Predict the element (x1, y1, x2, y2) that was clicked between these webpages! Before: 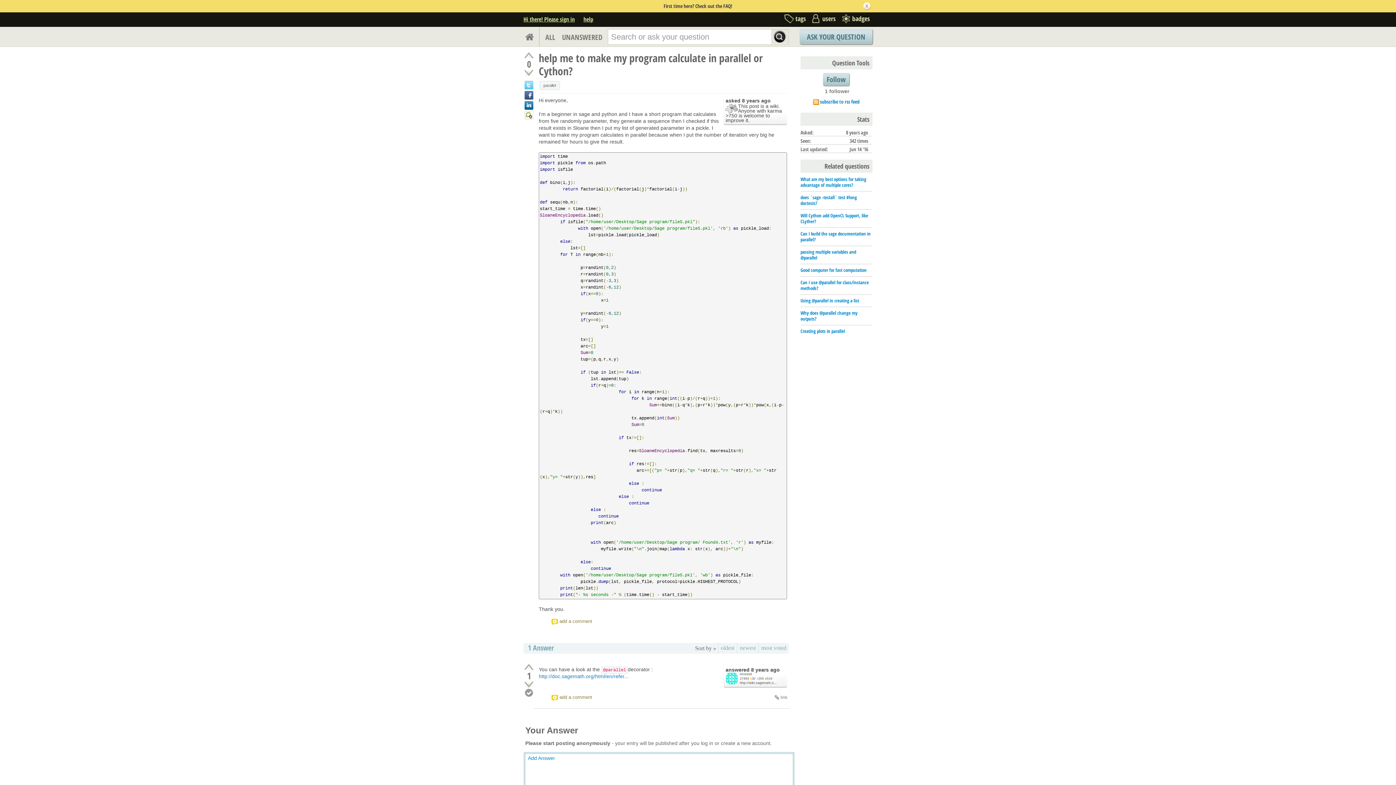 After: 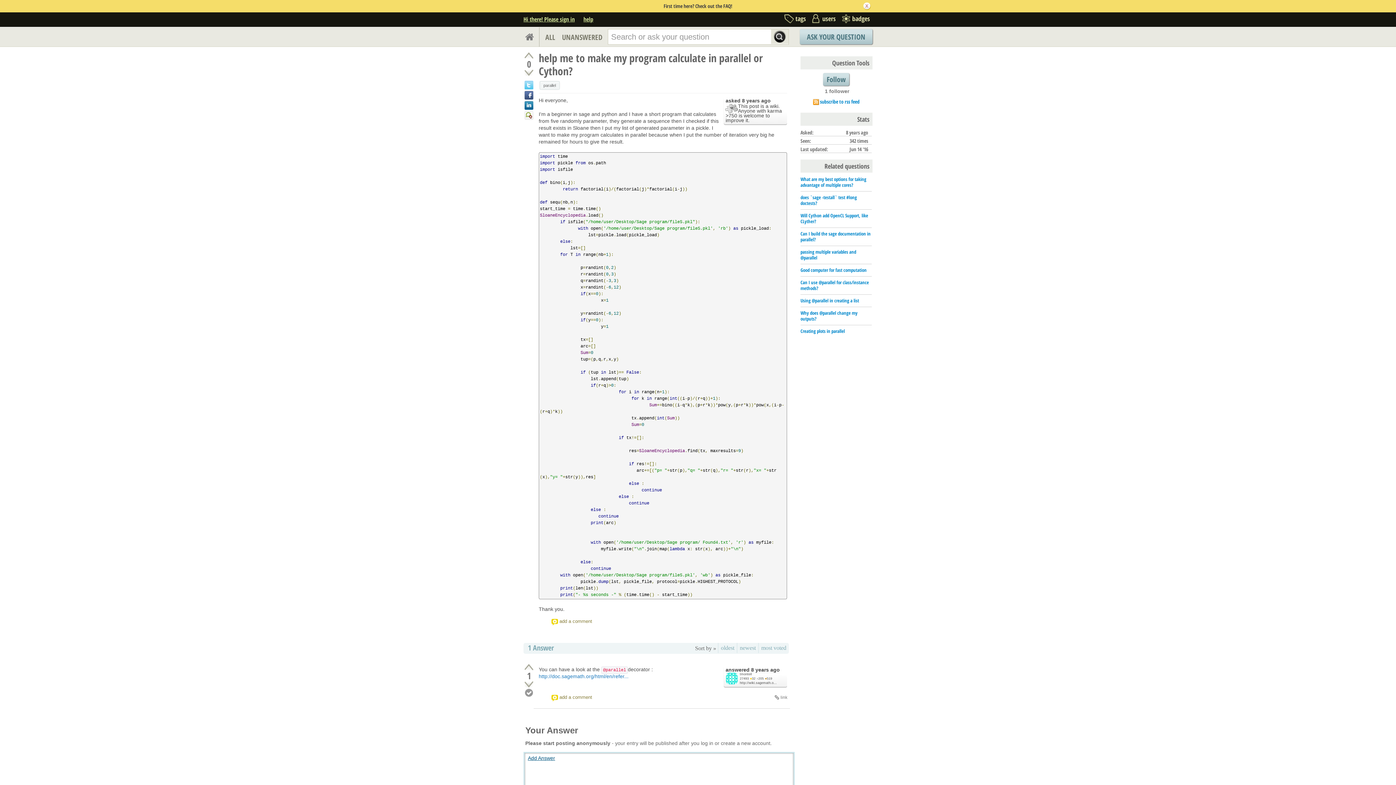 Action: label: Add Answer bbox: (528, 755, 555, 761)